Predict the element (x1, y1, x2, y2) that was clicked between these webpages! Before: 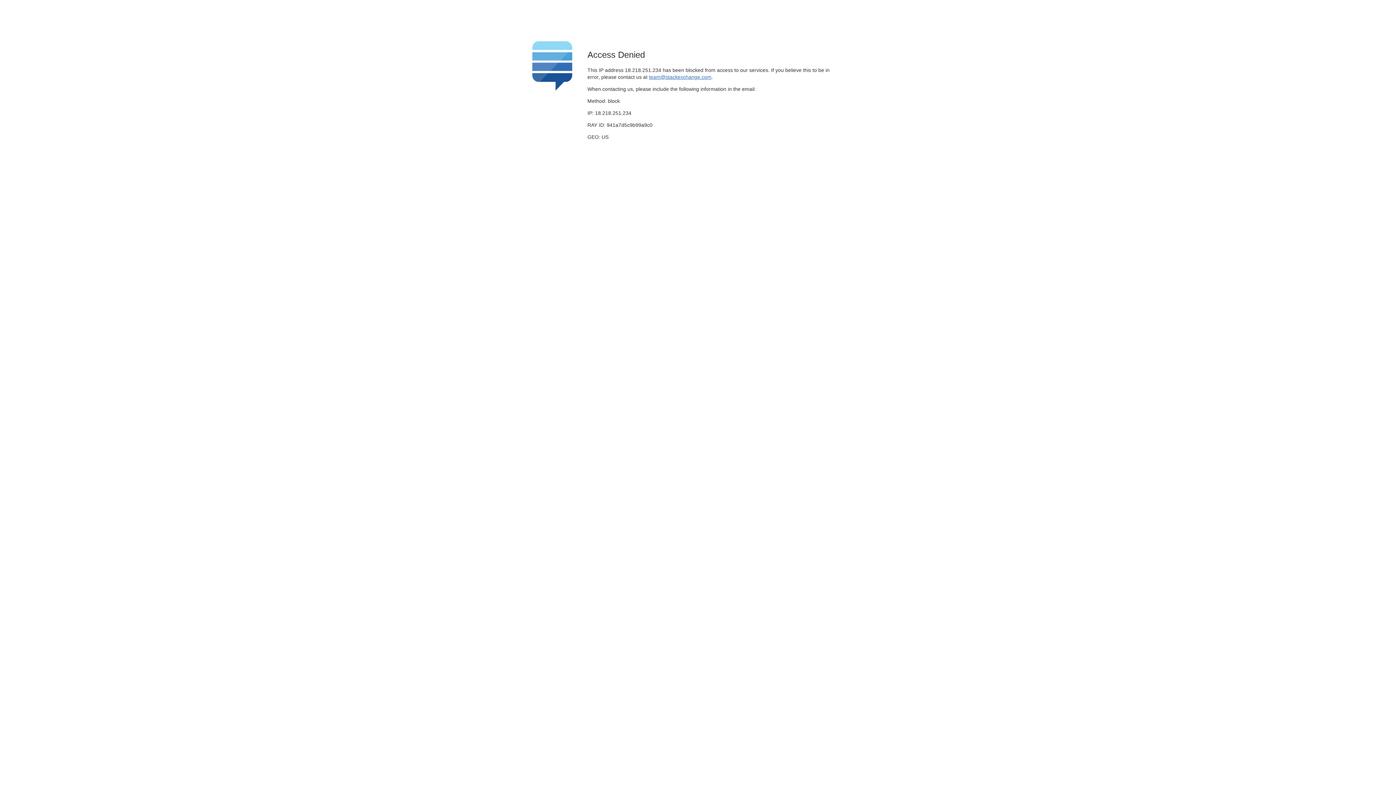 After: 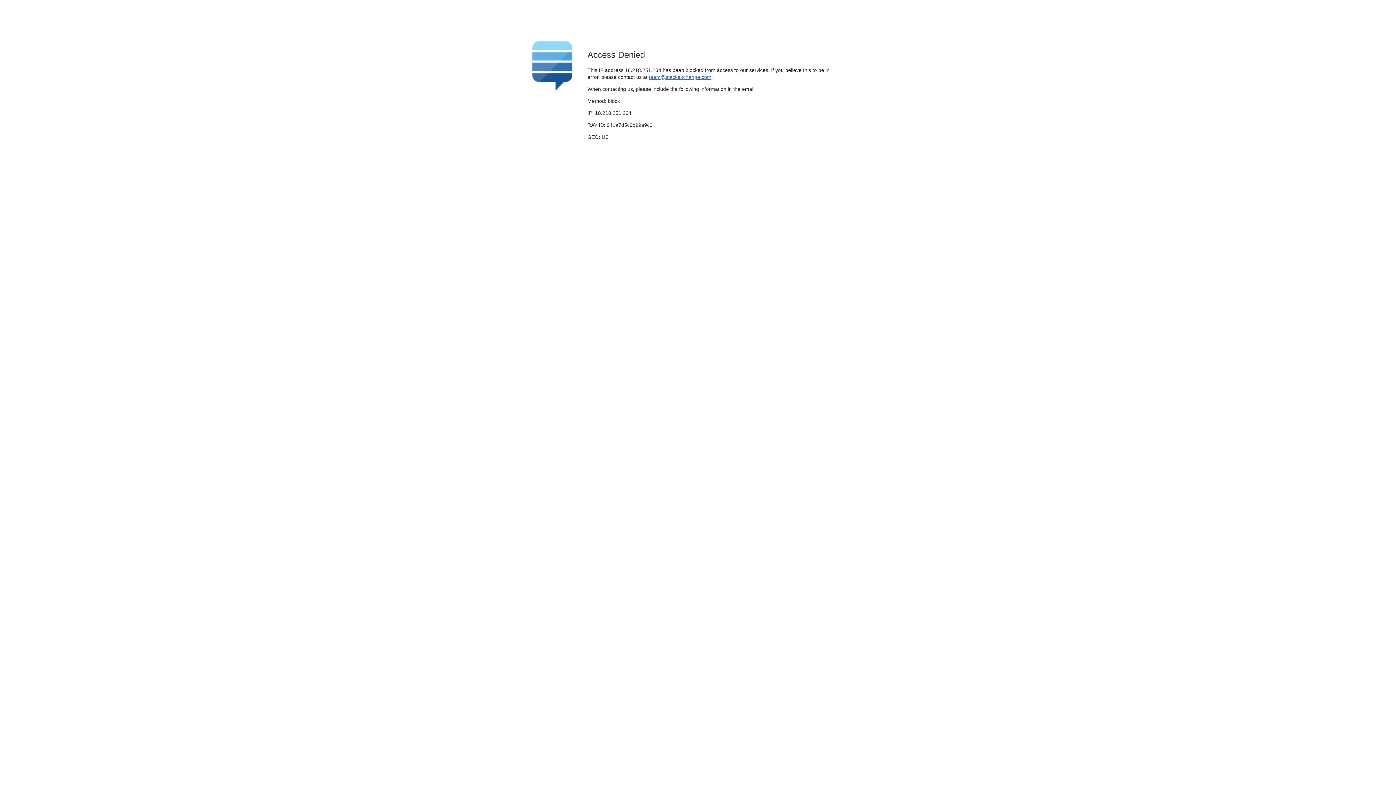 Action: bbox: (649, 74, 711, 79) label: team@stackexchange.com